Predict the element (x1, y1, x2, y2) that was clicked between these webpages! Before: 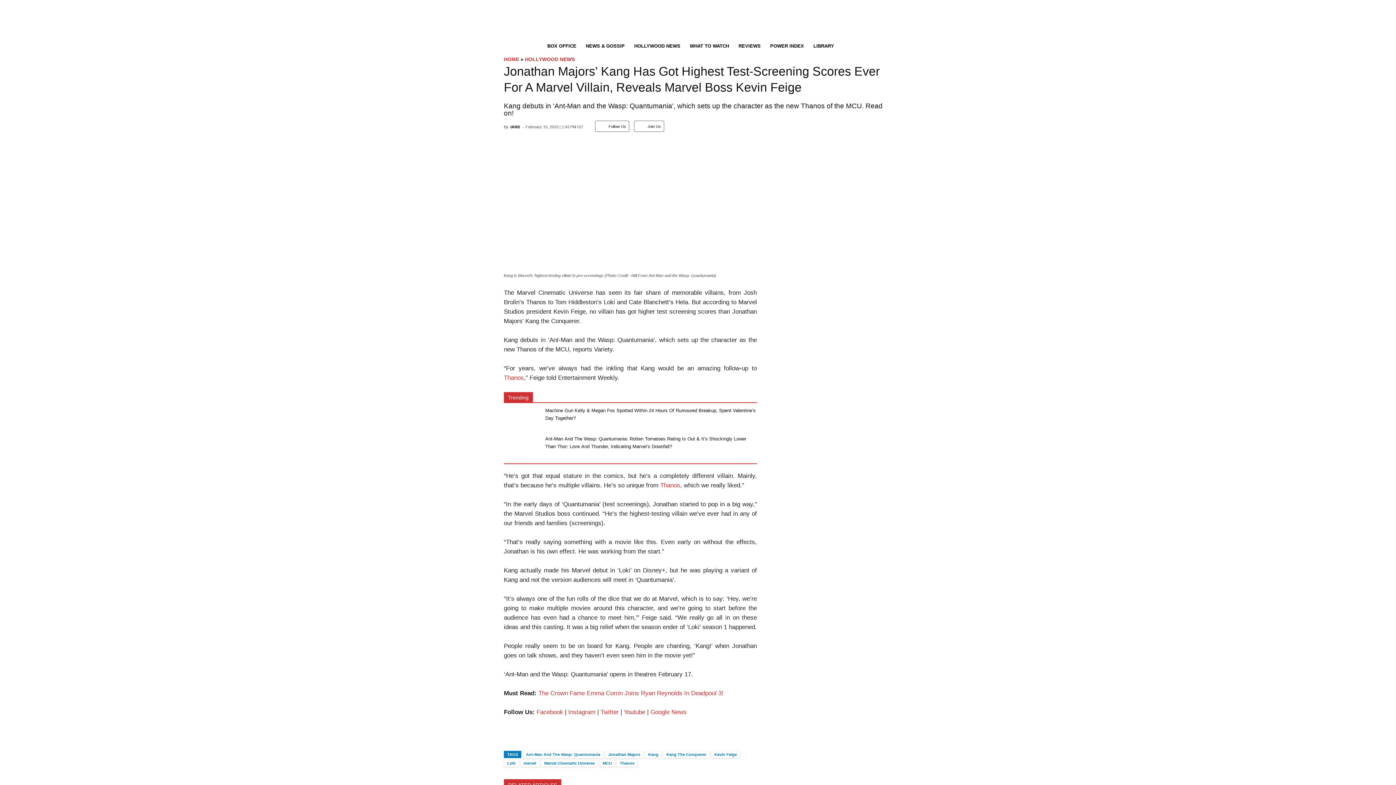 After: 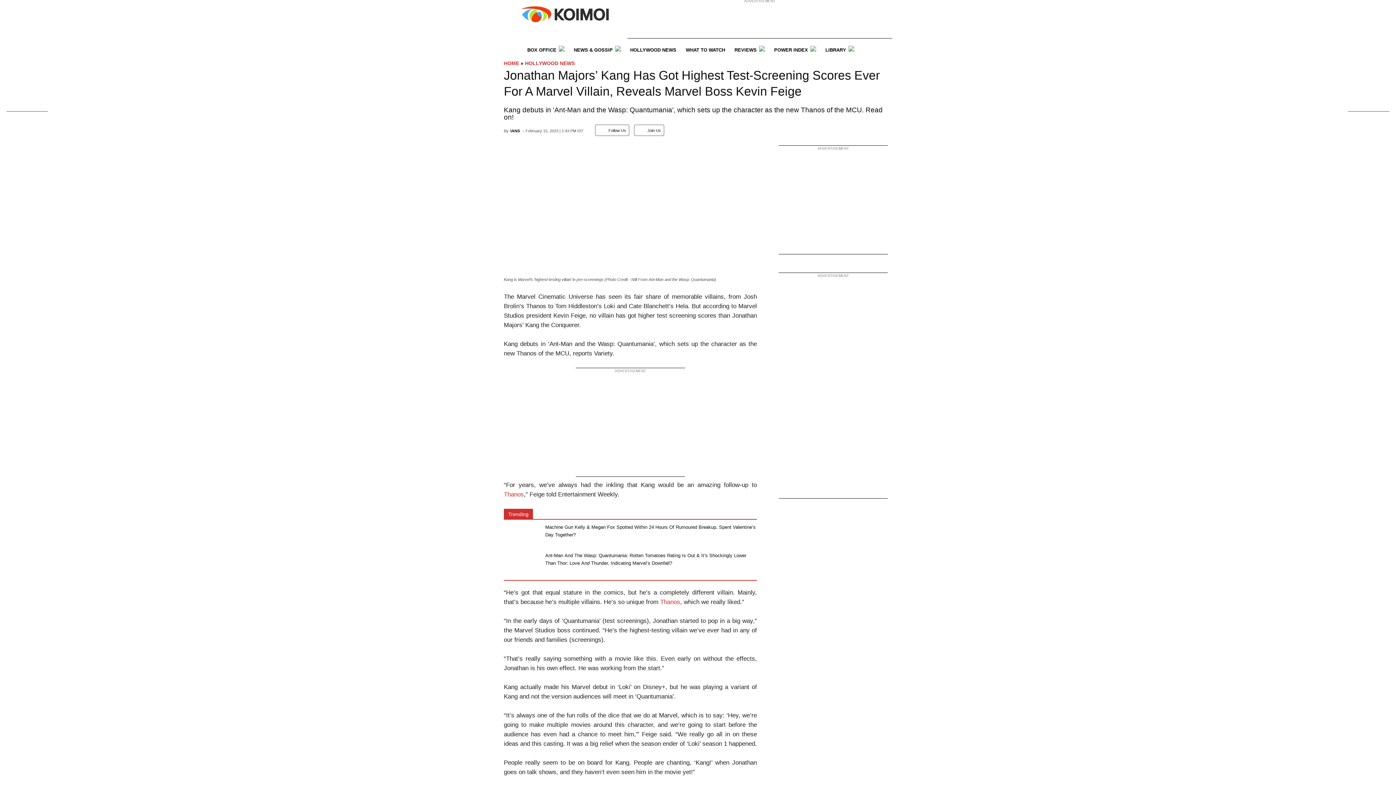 Action: label: RELATED ARTICLES bbox: (504, 779, 561, 789)